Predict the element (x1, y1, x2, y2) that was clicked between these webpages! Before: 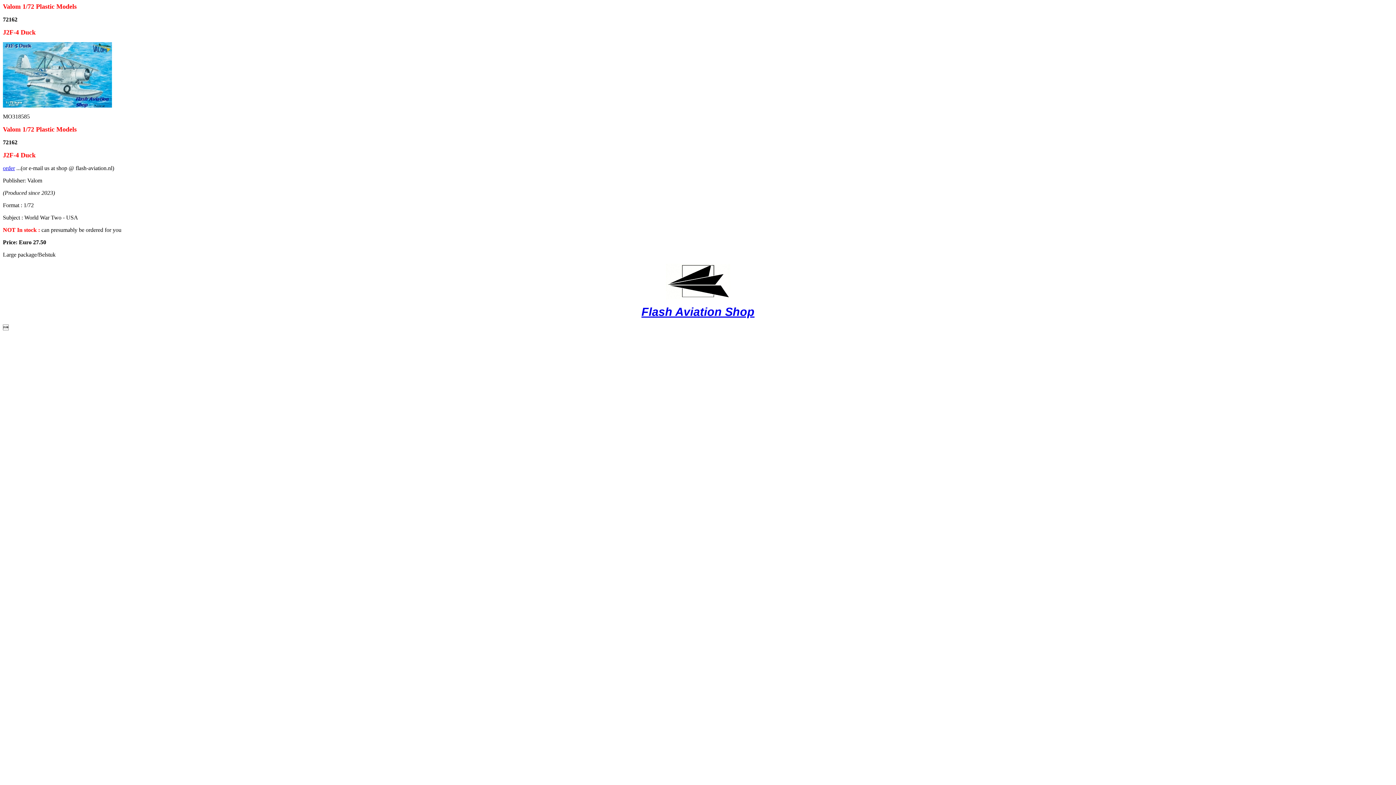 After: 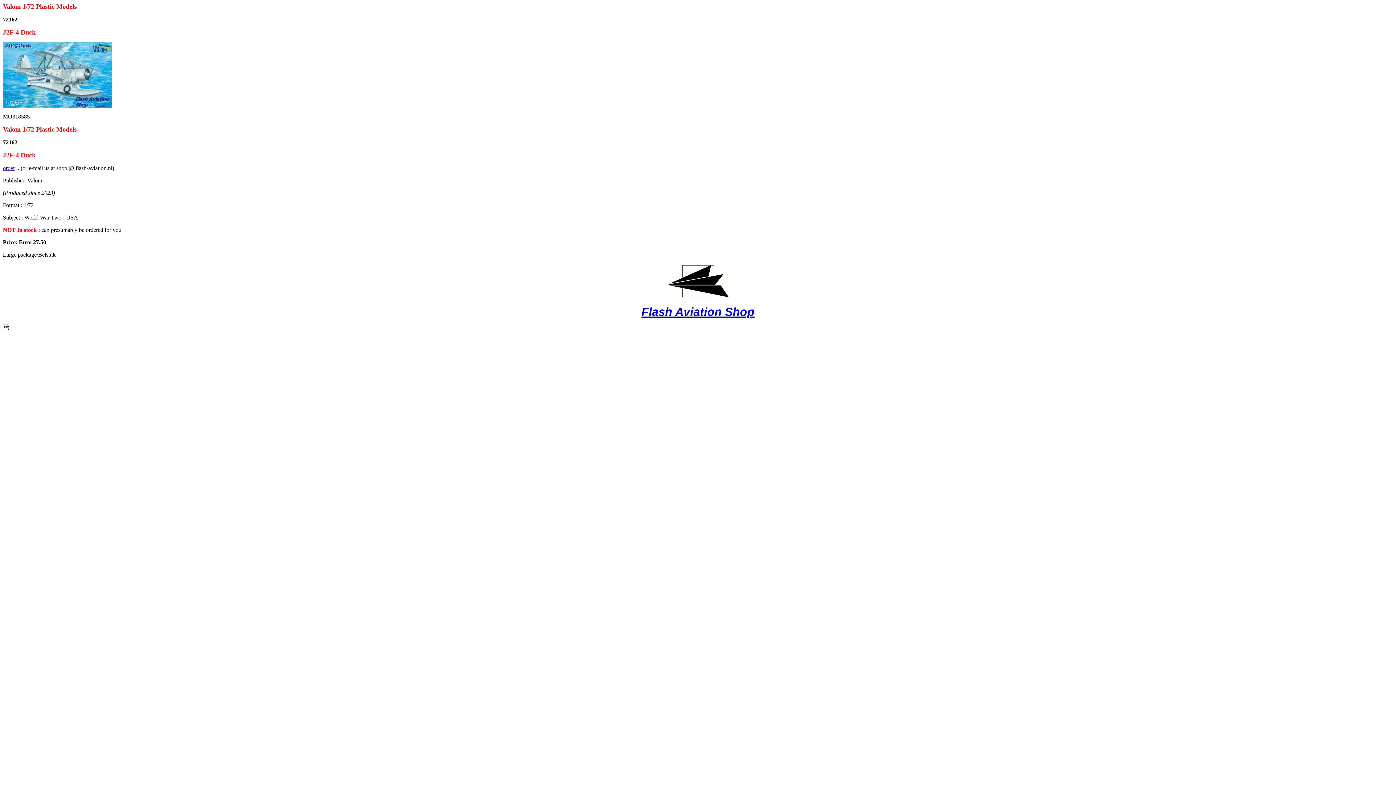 Action: label: order bbox: (2, 165, 14, 171)